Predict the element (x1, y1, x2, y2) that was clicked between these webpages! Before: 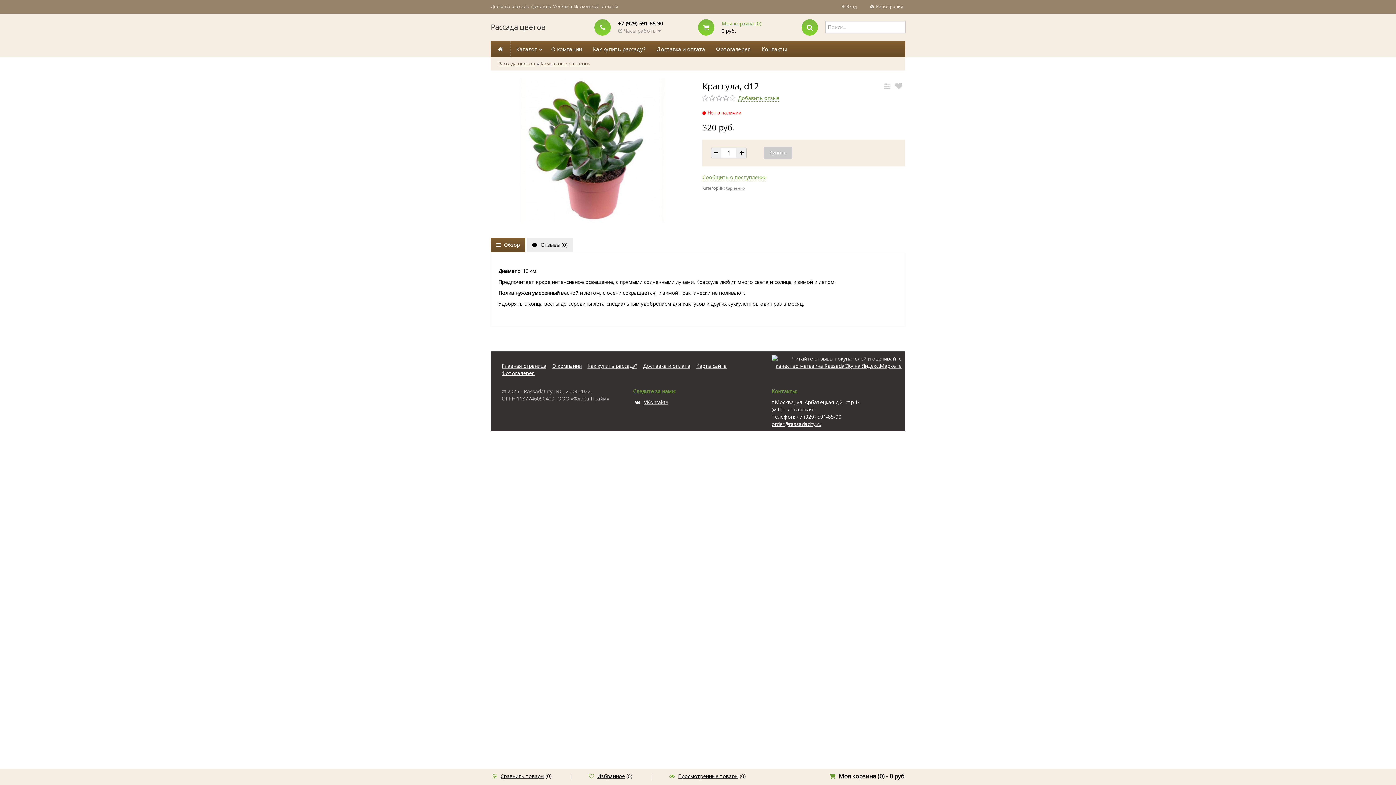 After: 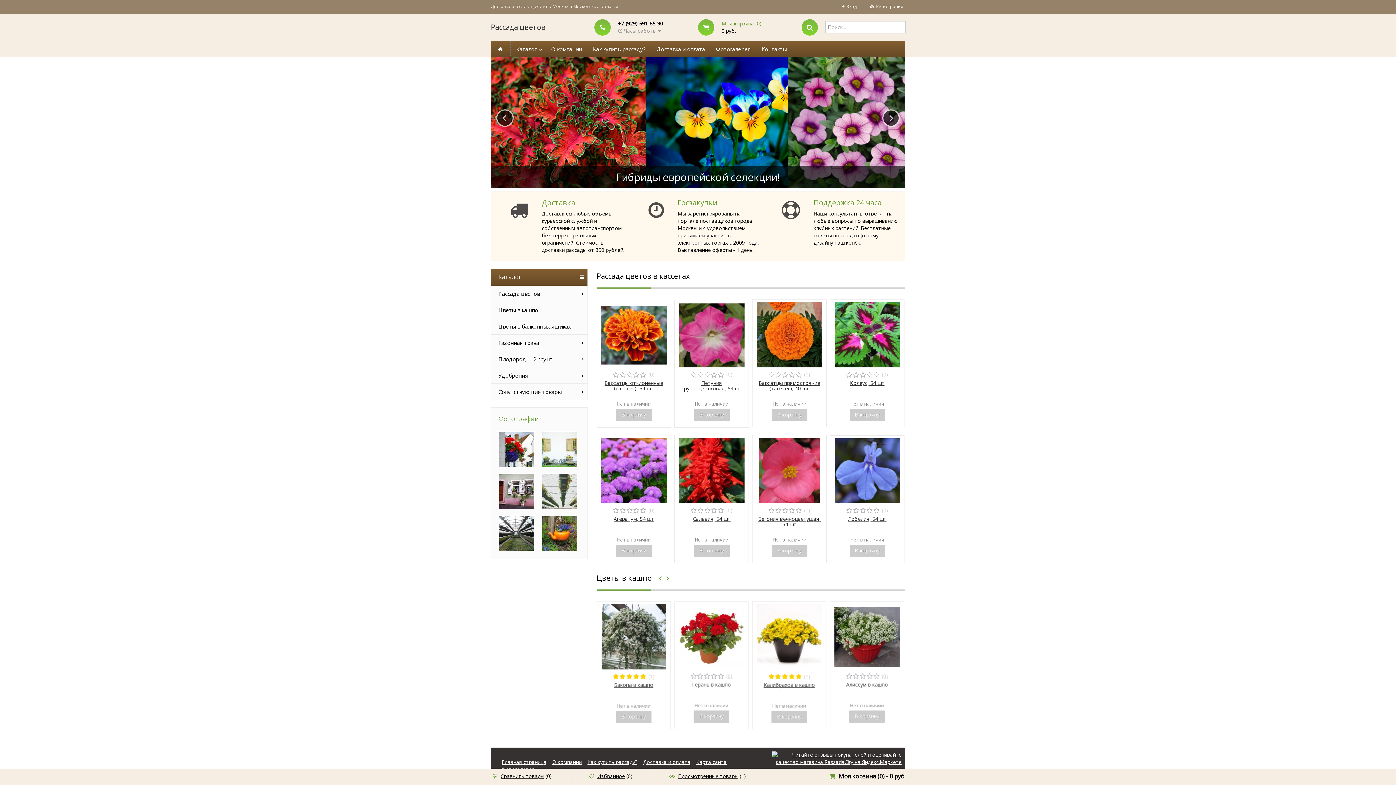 Action: bbox: (498, 60, 535, 66) label: Рассада цветов